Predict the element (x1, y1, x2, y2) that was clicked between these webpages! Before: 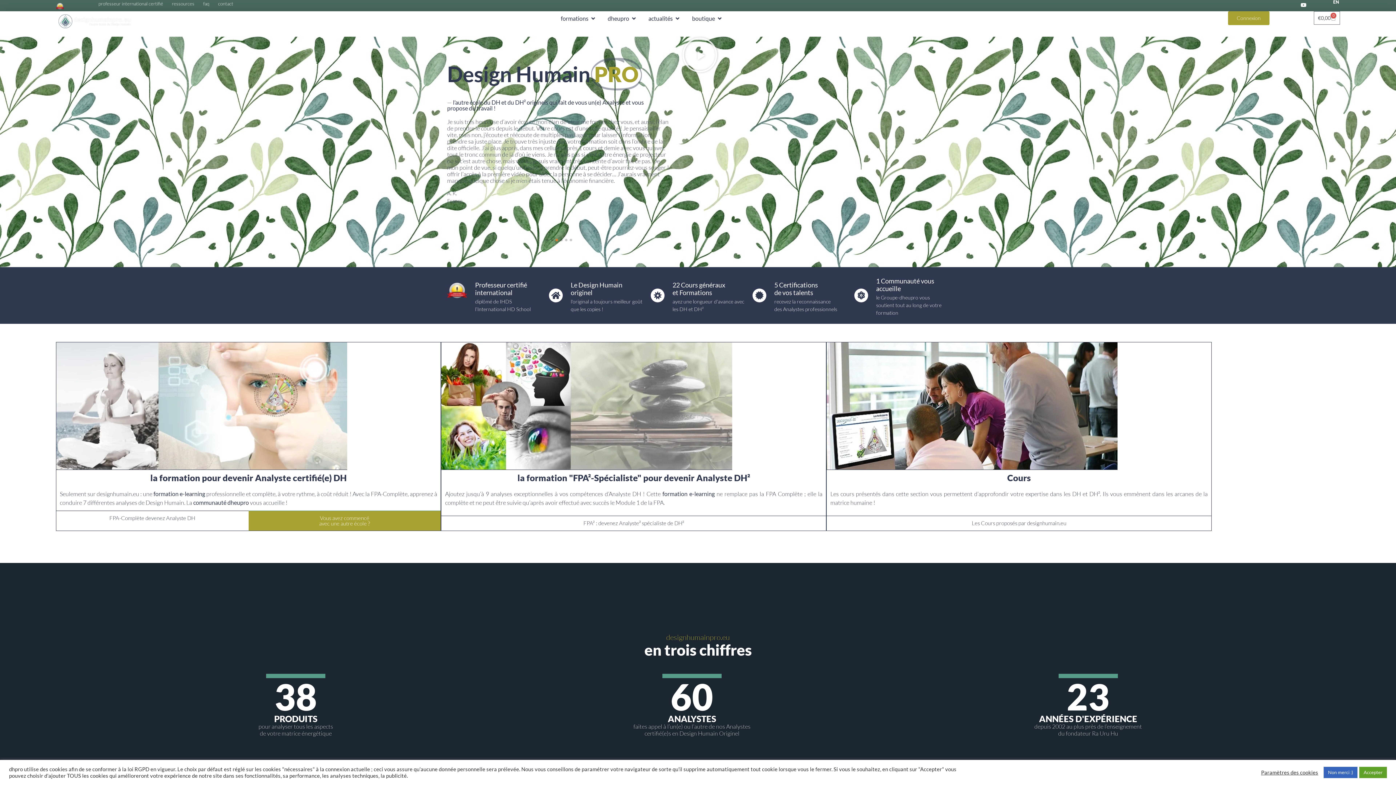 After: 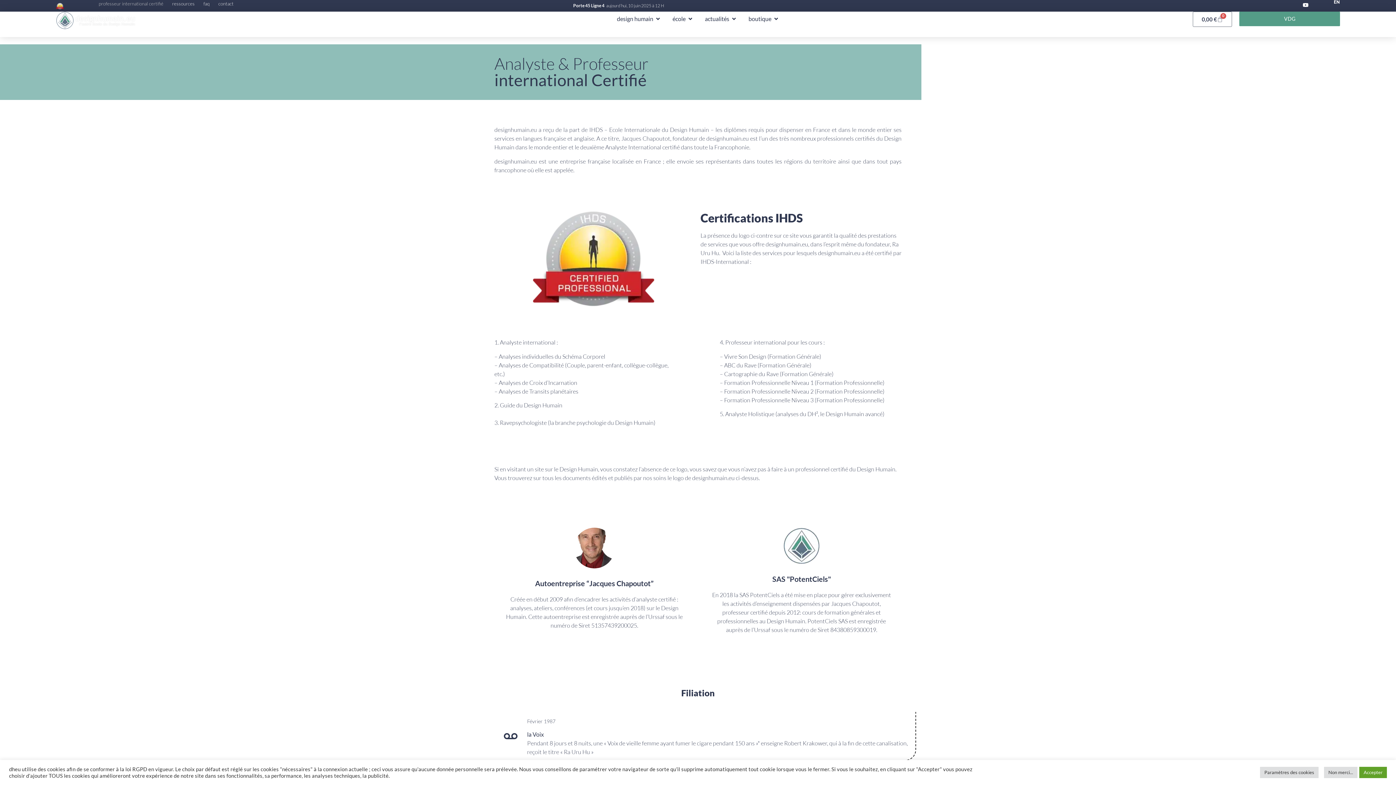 Action: label: professeur international certifié bbox: (94, 0, 167, 7)